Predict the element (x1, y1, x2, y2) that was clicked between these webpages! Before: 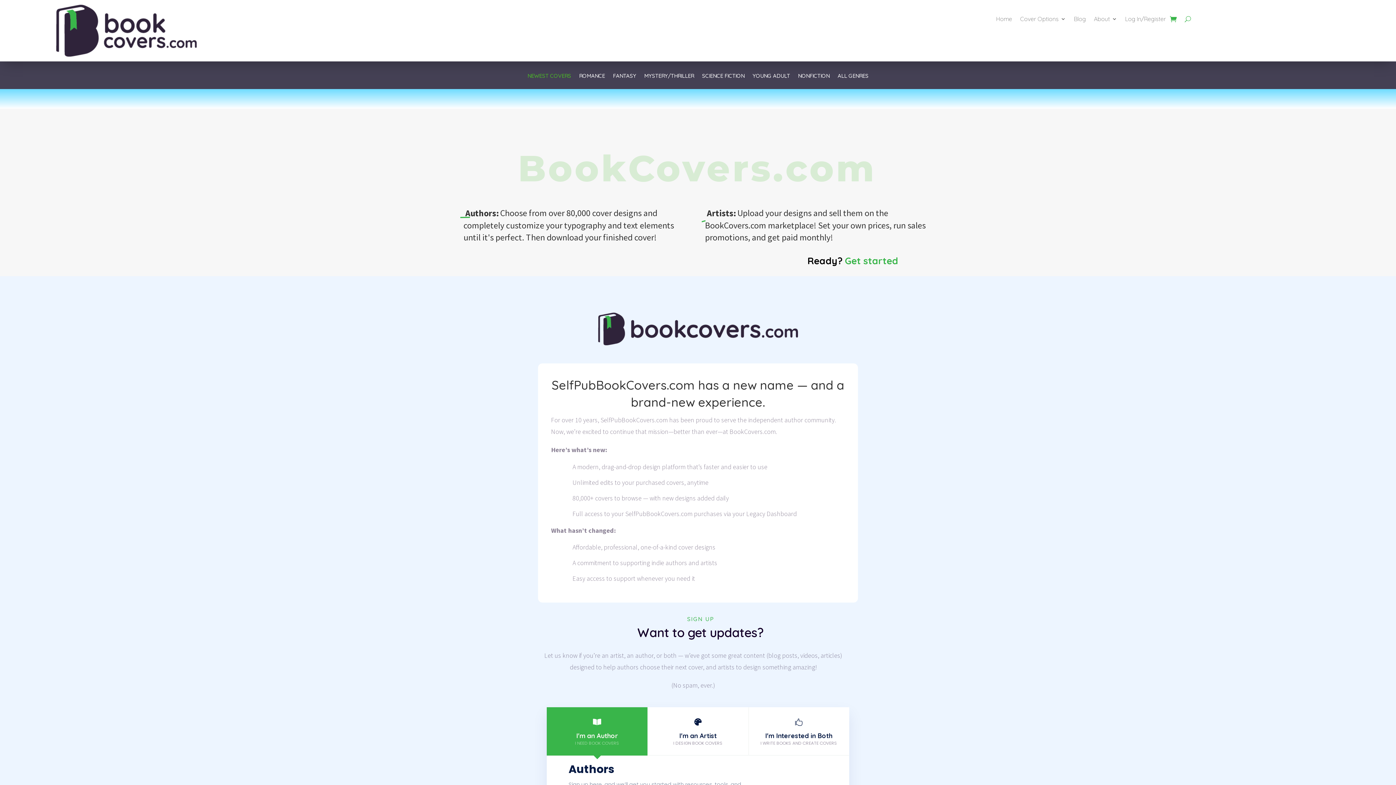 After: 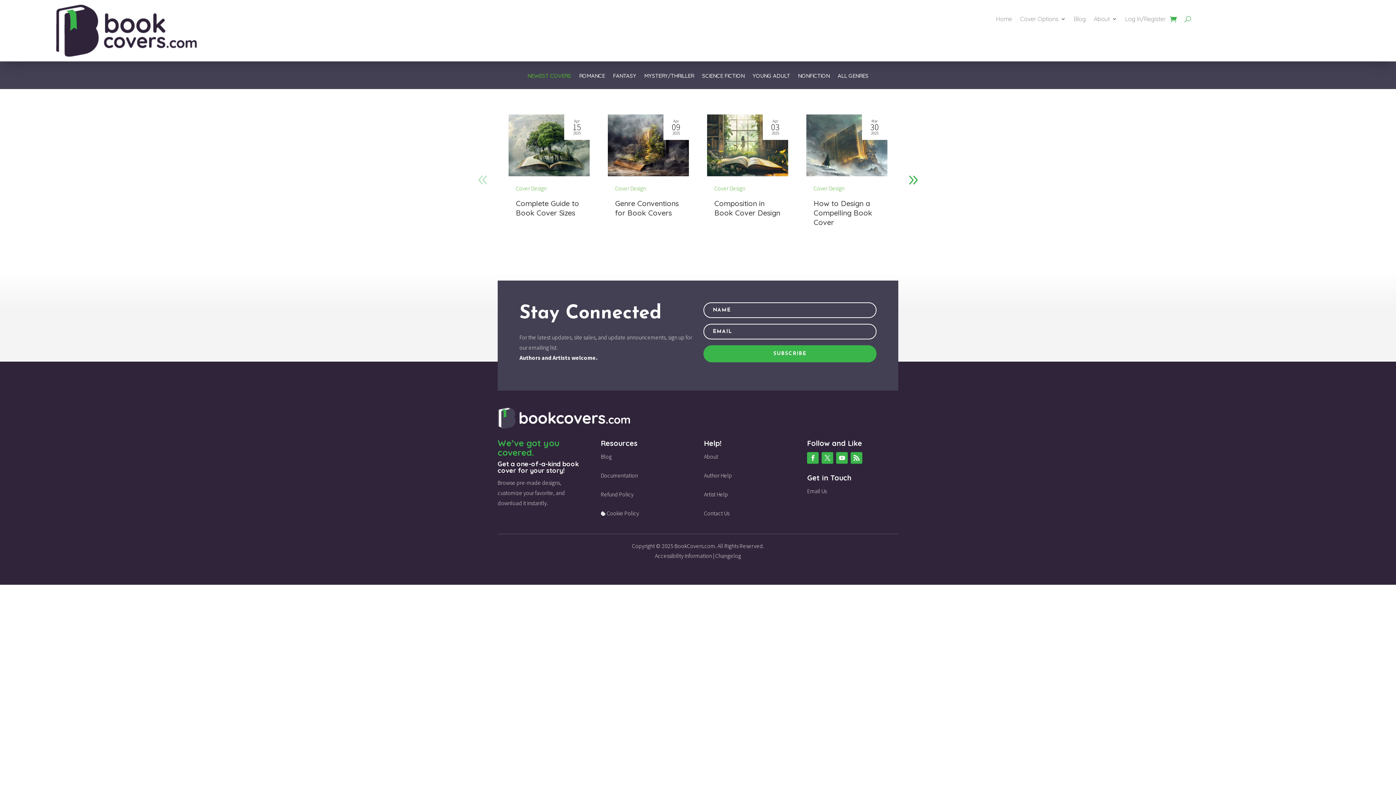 Action: label: Blog bbox: (1074, 16, 1086, 24)